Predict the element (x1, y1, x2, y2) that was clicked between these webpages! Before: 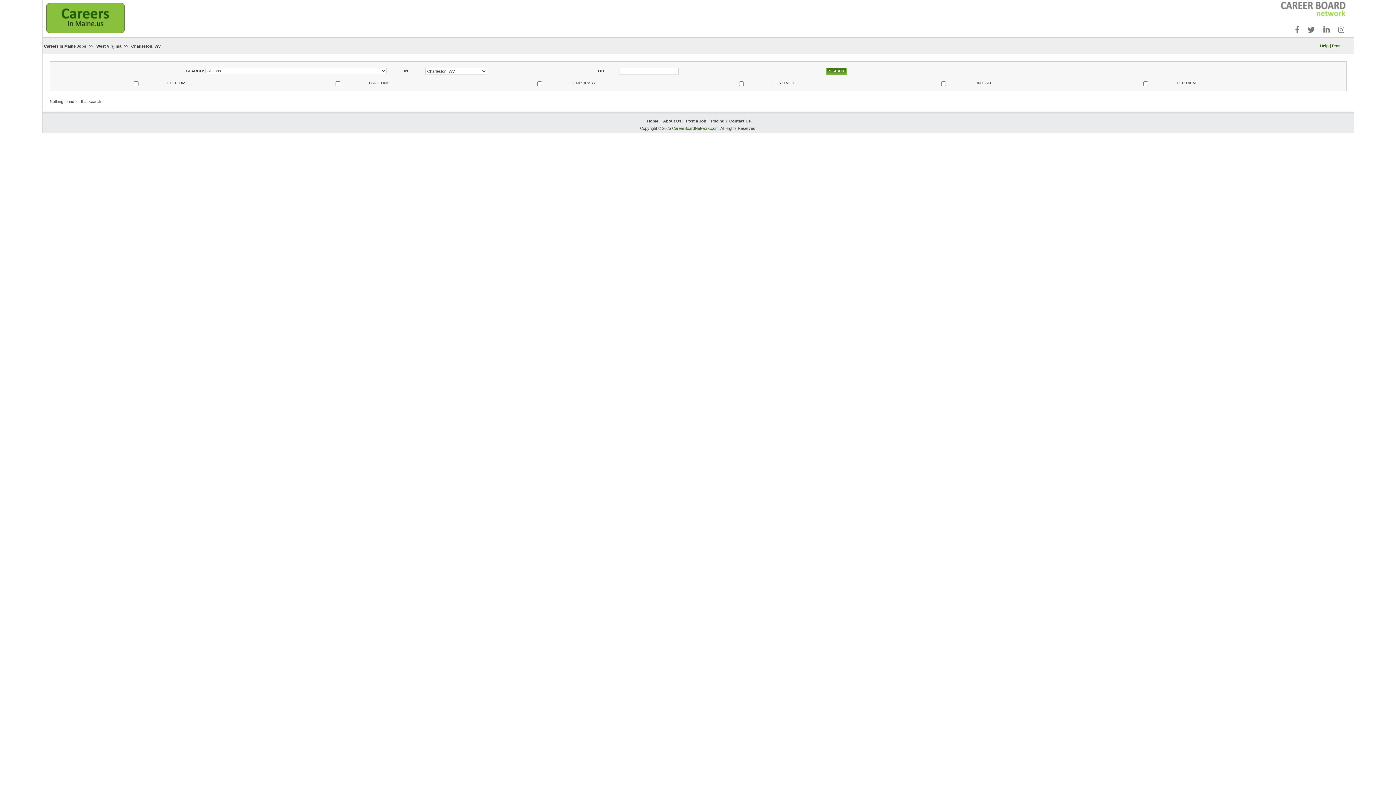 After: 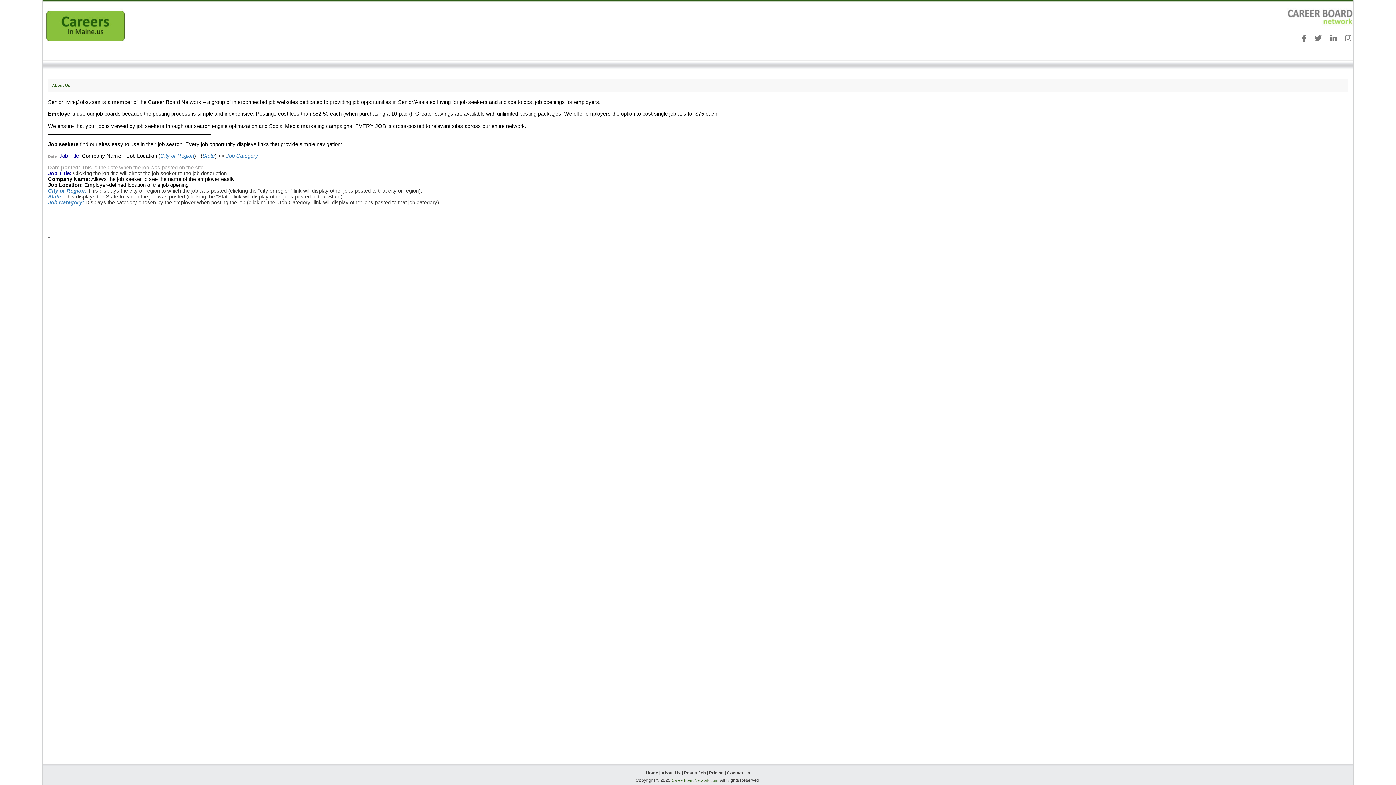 Action: bbox: (663, 118, 681, 123) label: About Us